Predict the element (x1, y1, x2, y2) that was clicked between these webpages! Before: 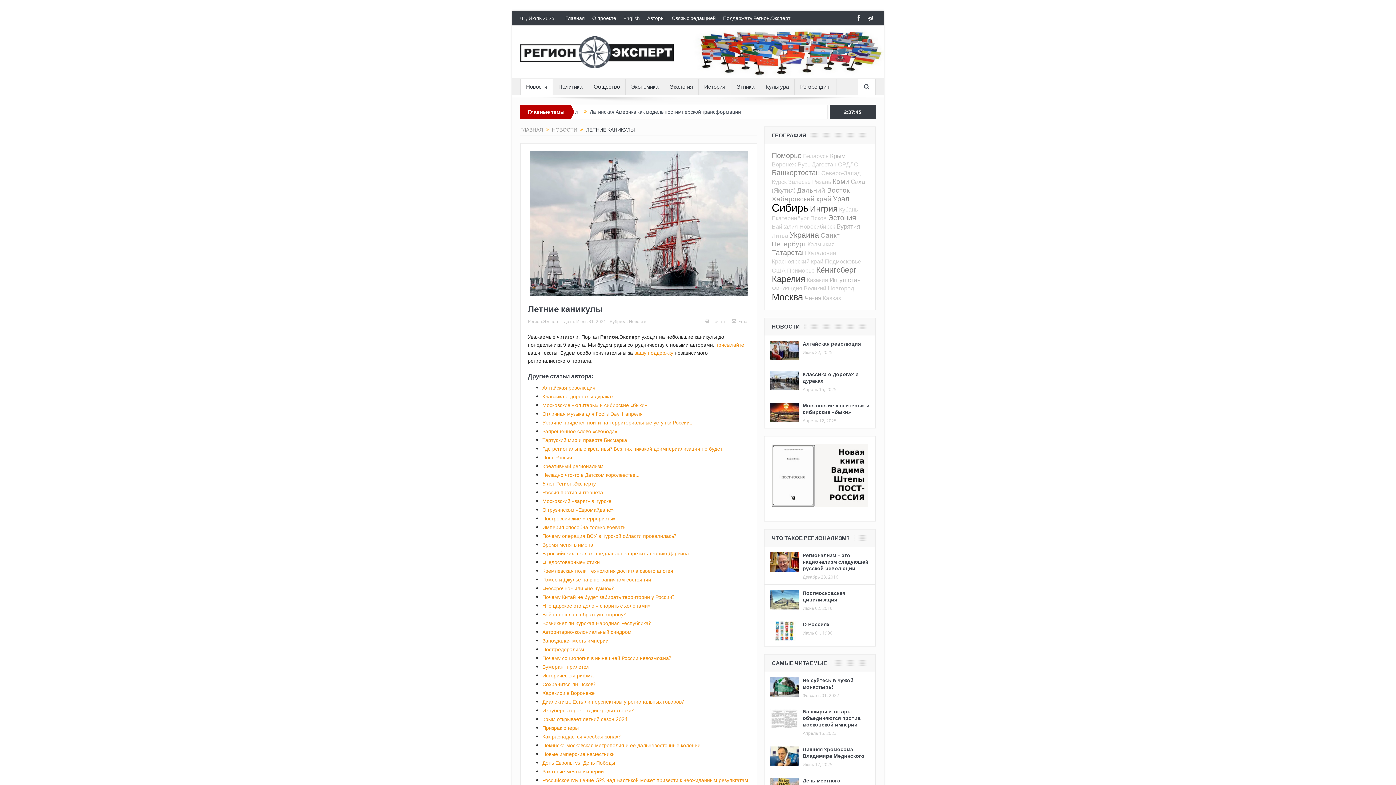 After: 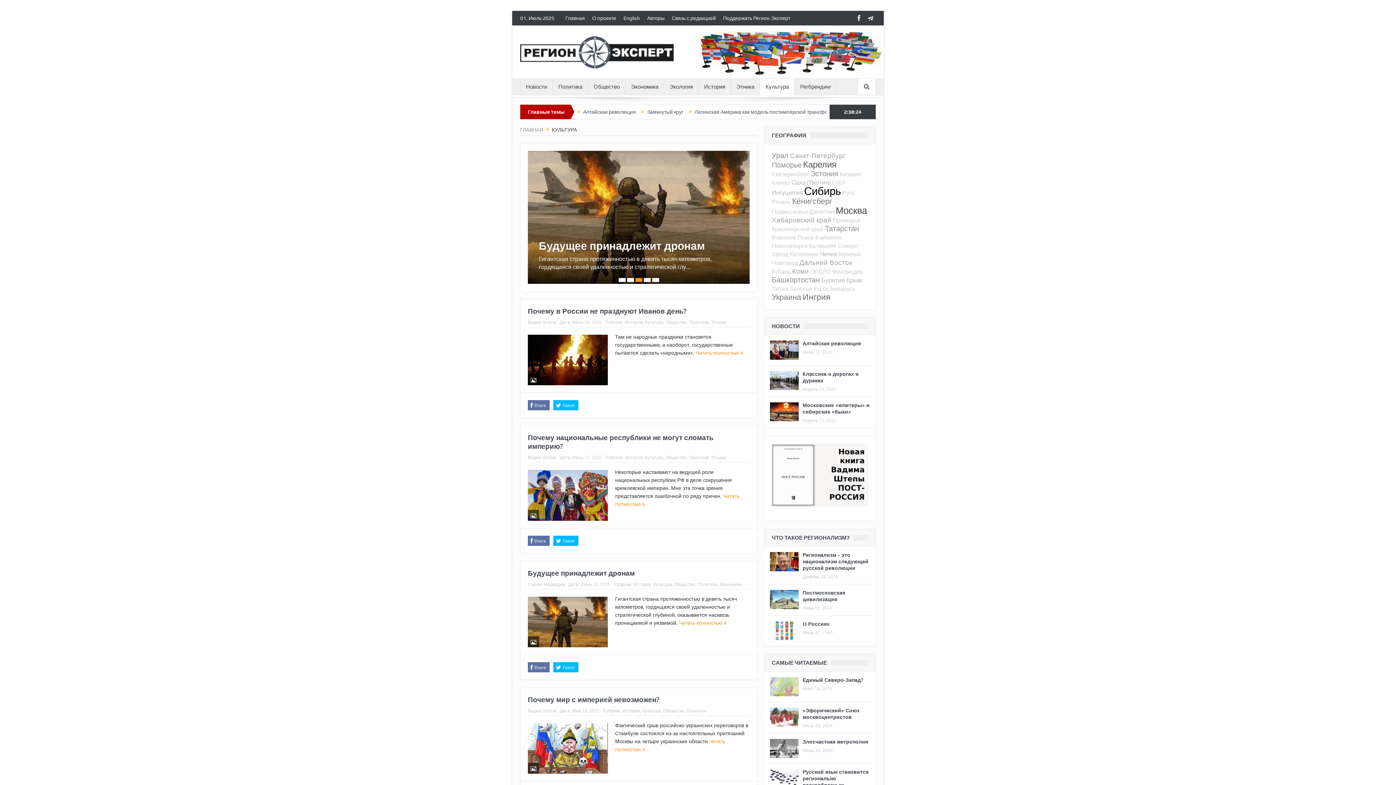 Action: label: Культура bbox: (760, 78, 794, 94)